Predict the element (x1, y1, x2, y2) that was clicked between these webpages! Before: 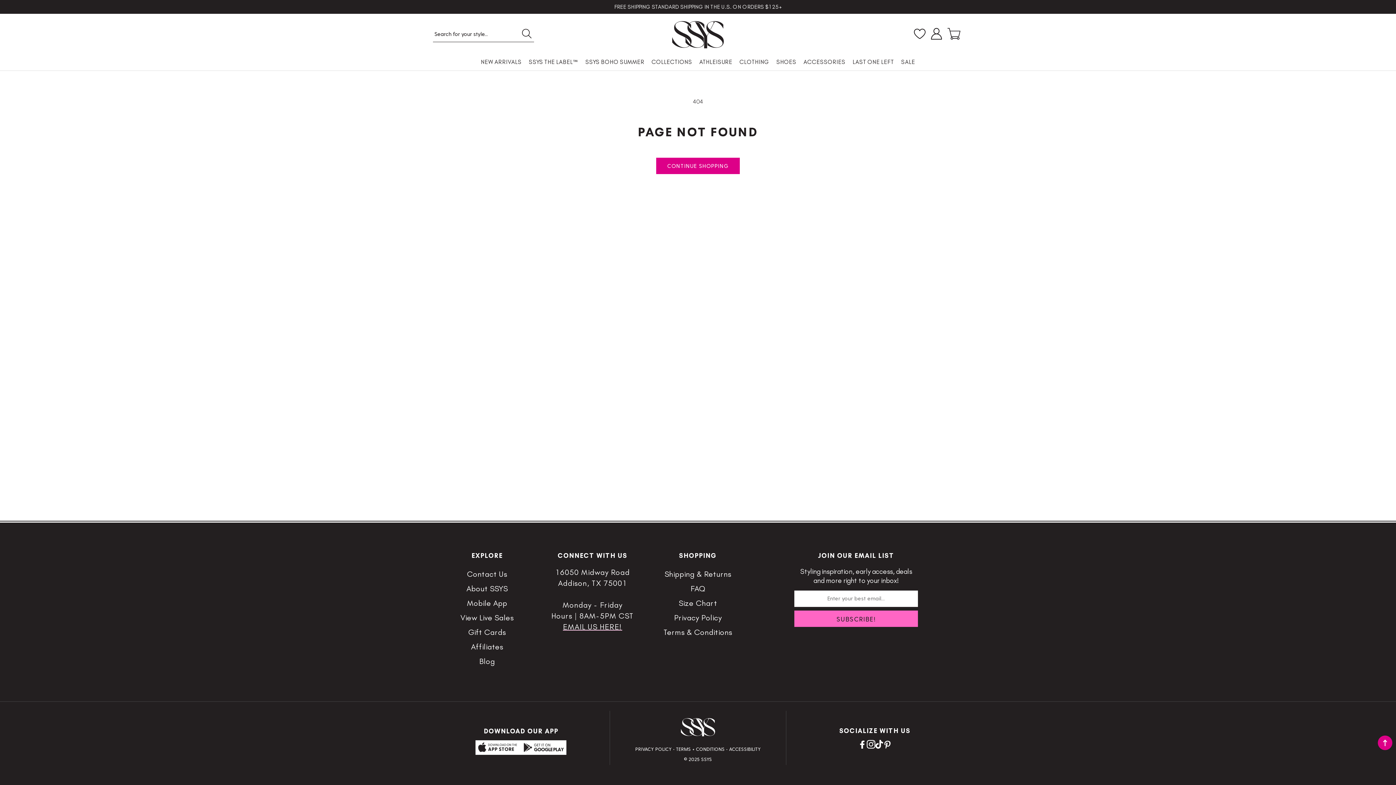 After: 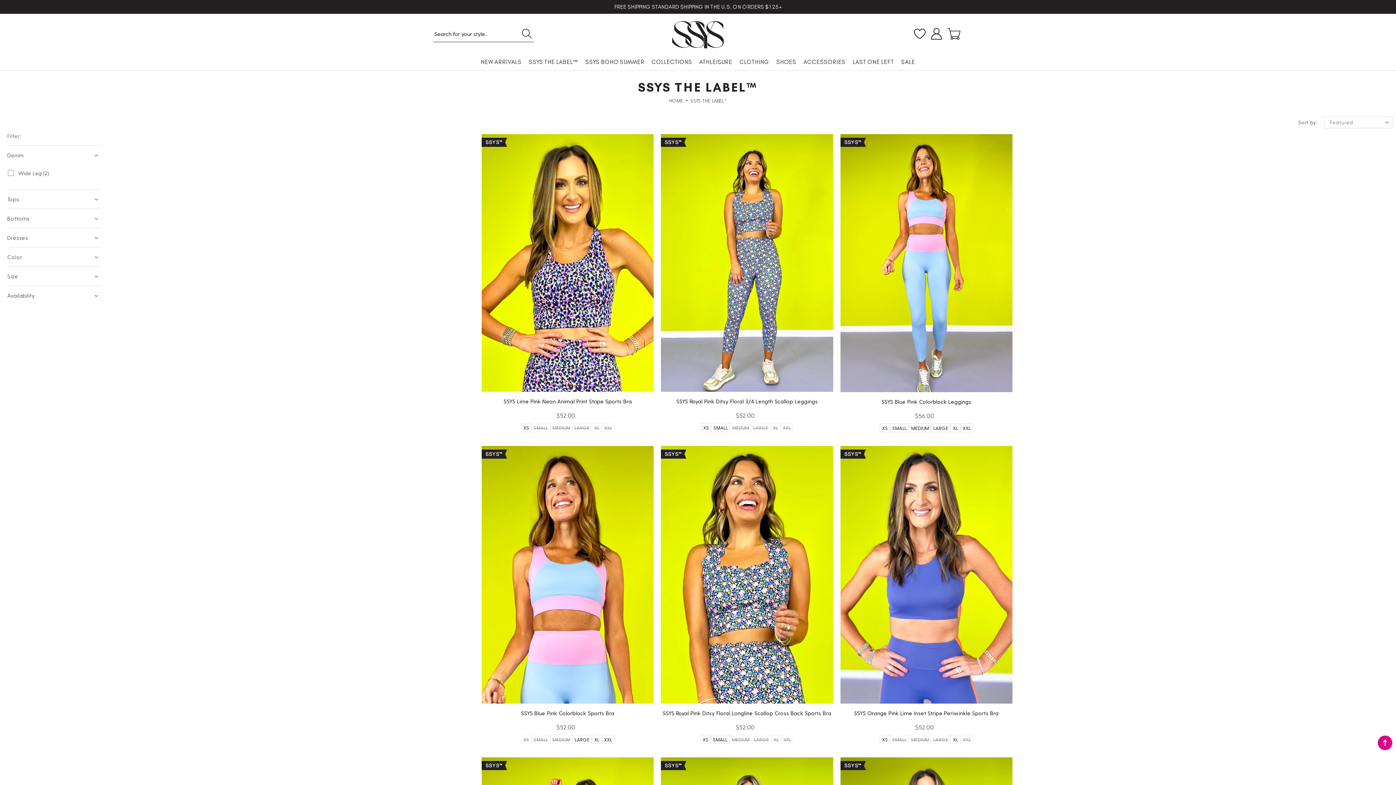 Action: bbox: (528, 58, 578, 65) label: SSYS THE LABEL™